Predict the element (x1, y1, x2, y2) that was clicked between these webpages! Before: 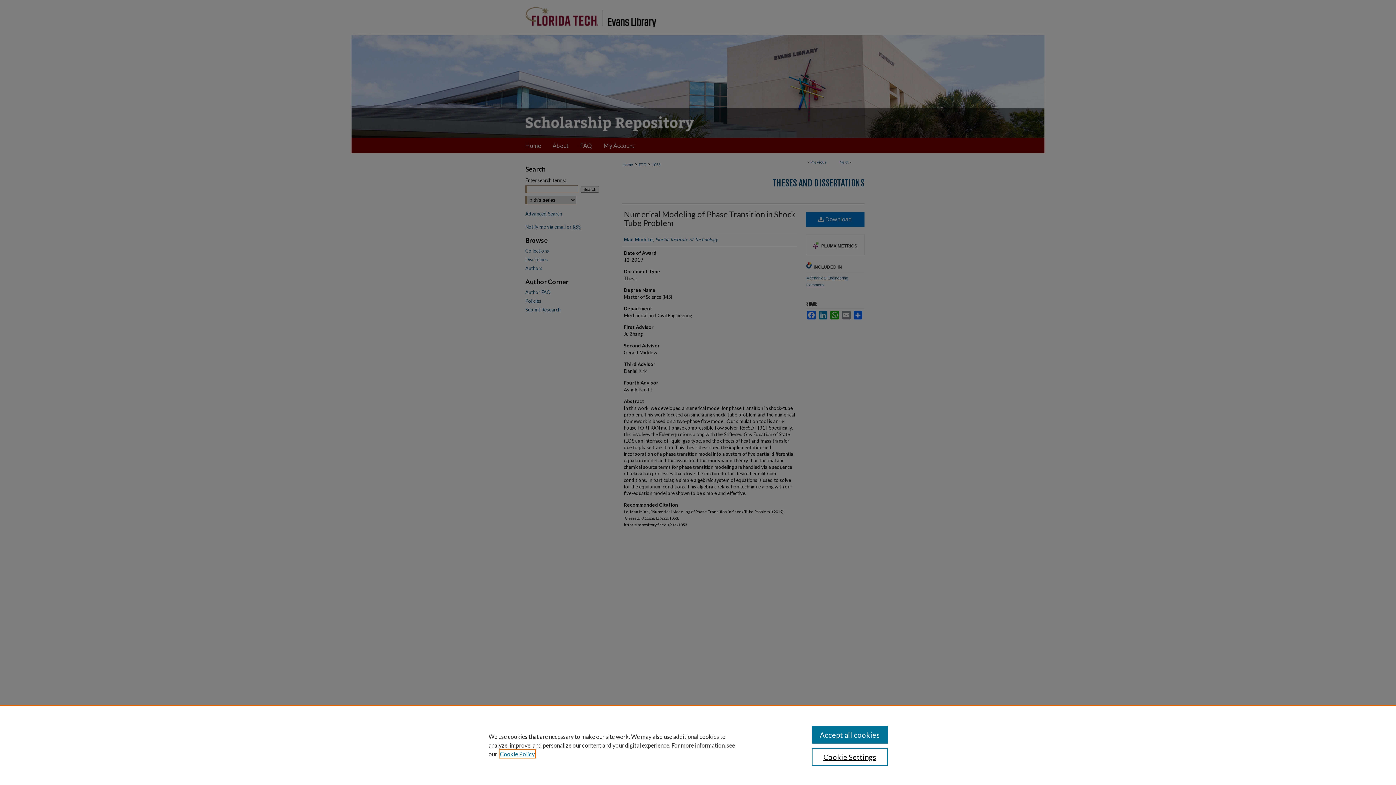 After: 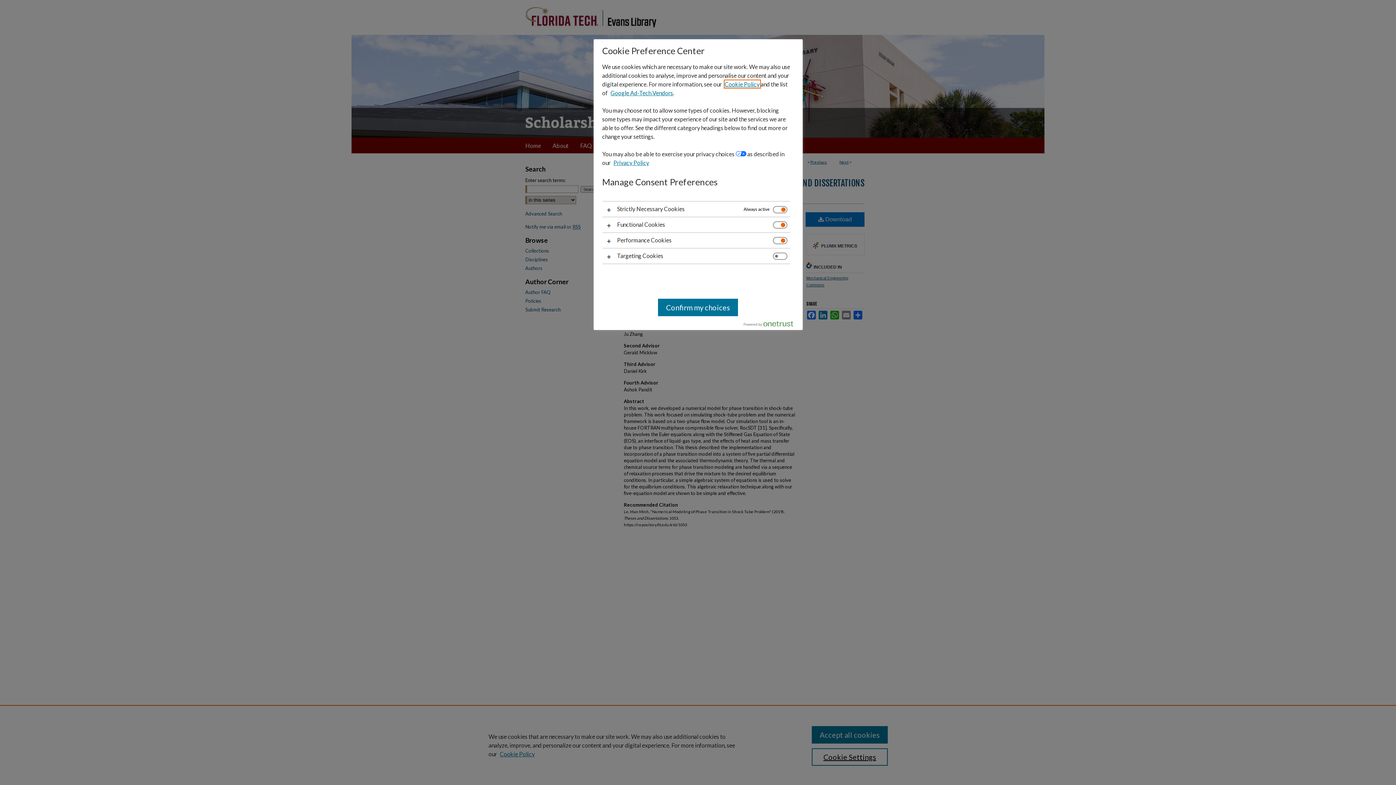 Action: bbox: (811, 748, 887, 766) label: Cookie Settings